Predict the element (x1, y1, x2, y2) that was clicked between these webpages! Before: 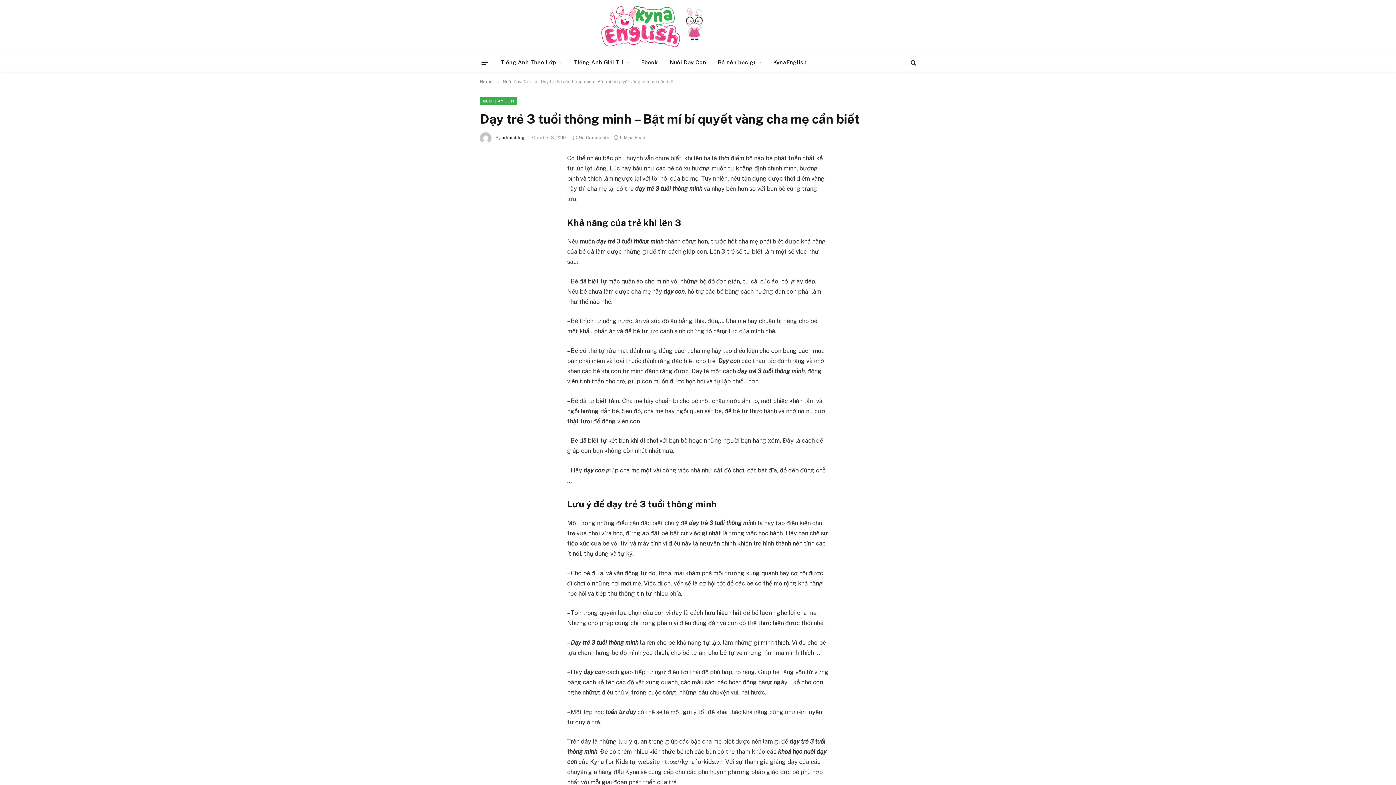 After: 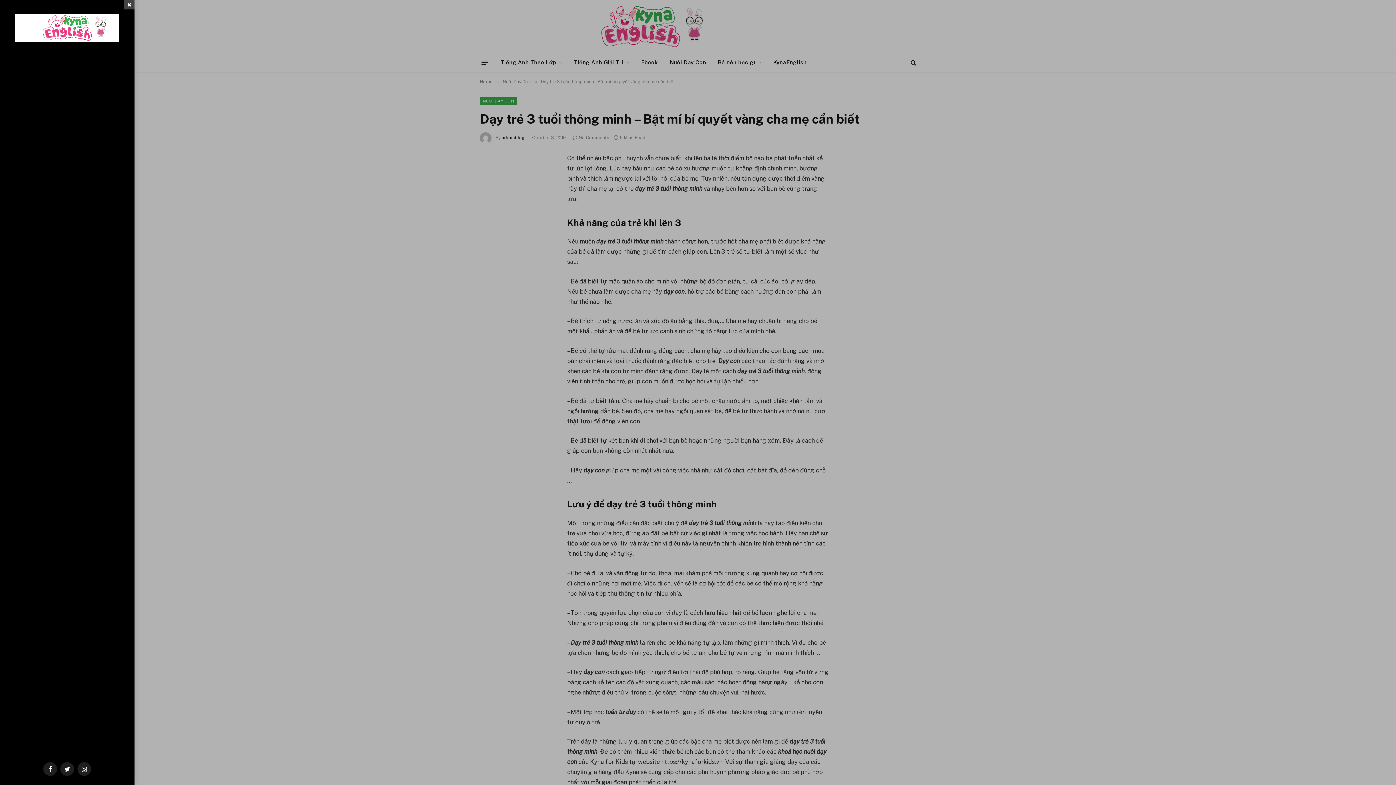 Action: label: Menu bbox: (481, 57, 487, 67)